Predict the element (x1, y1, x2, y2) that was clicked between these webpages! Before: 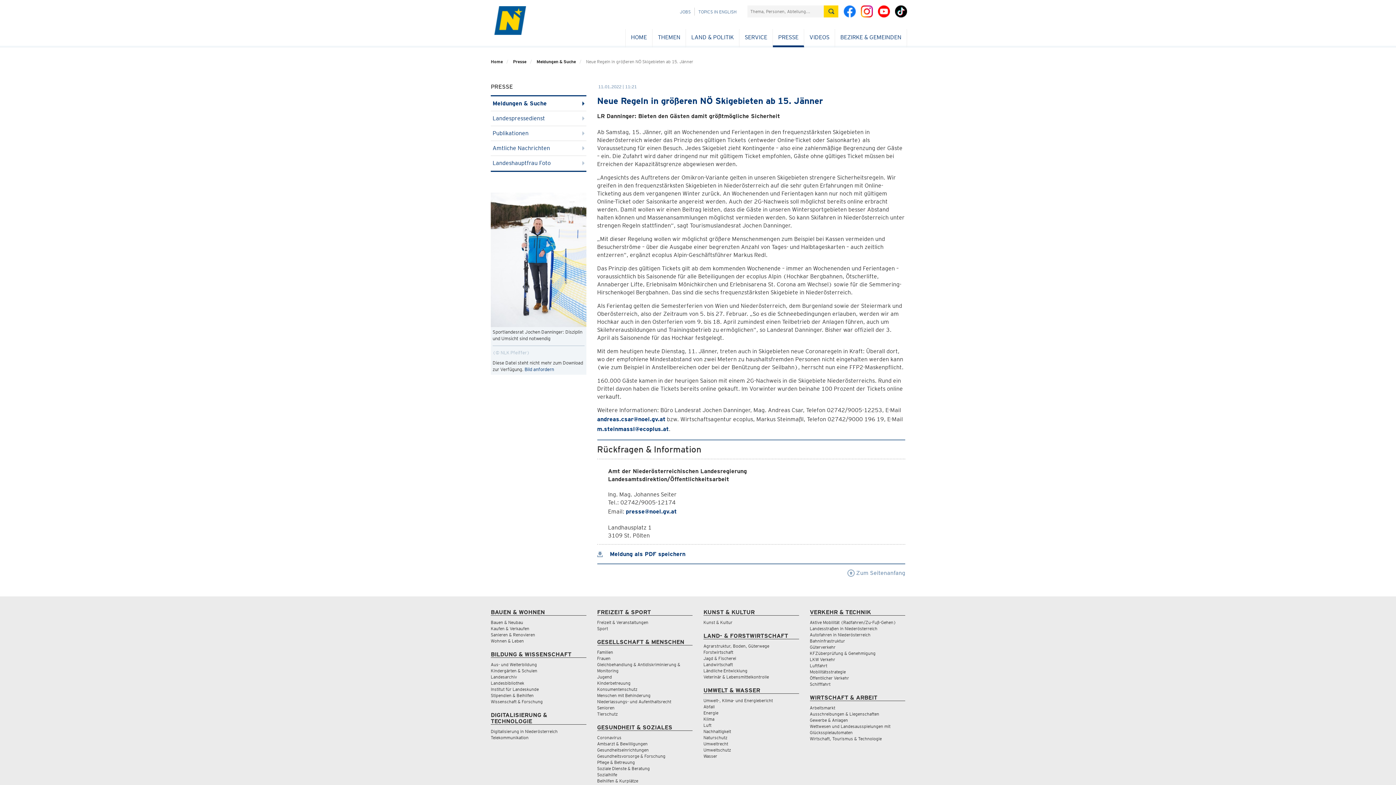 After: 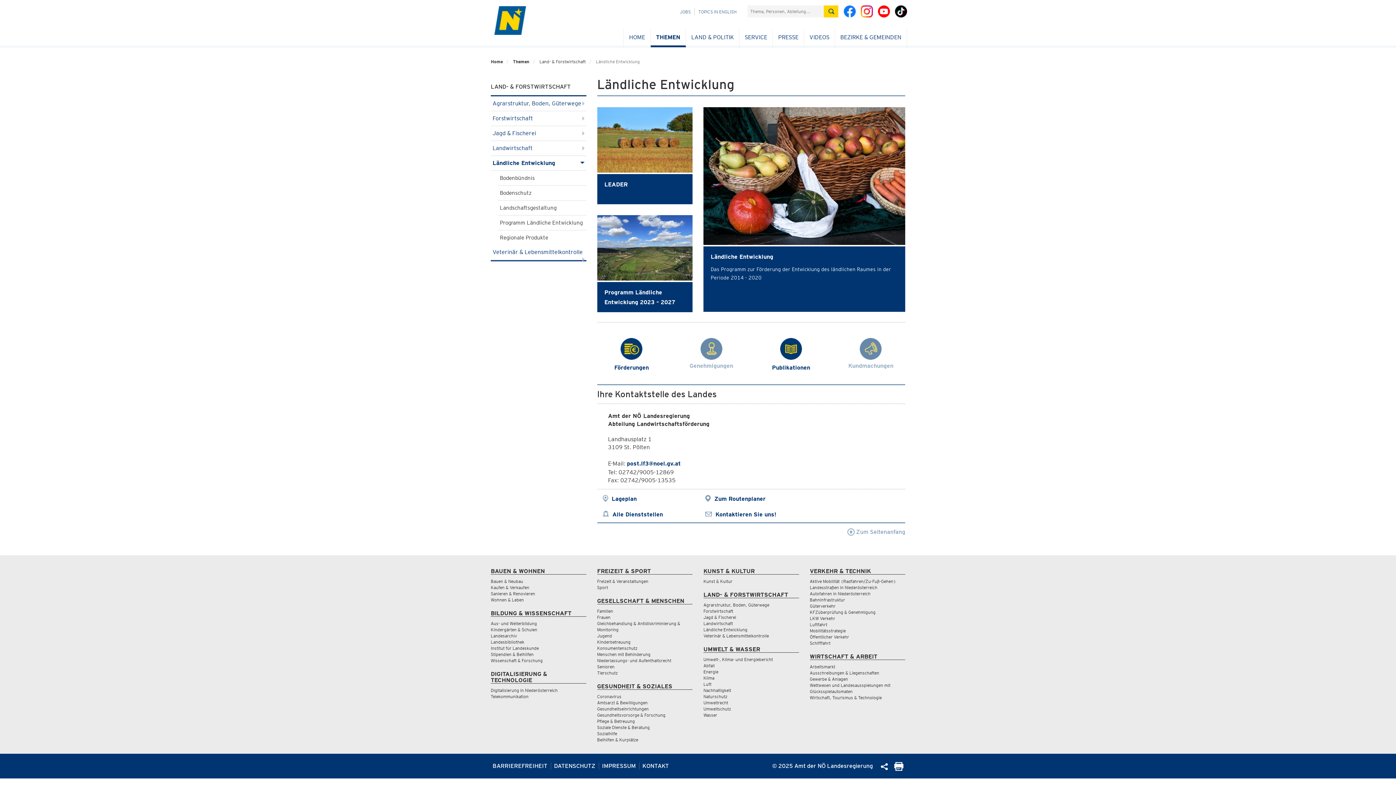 Action: bbox: (703, 668, 747, 673) label: Ländliche Entwicklung